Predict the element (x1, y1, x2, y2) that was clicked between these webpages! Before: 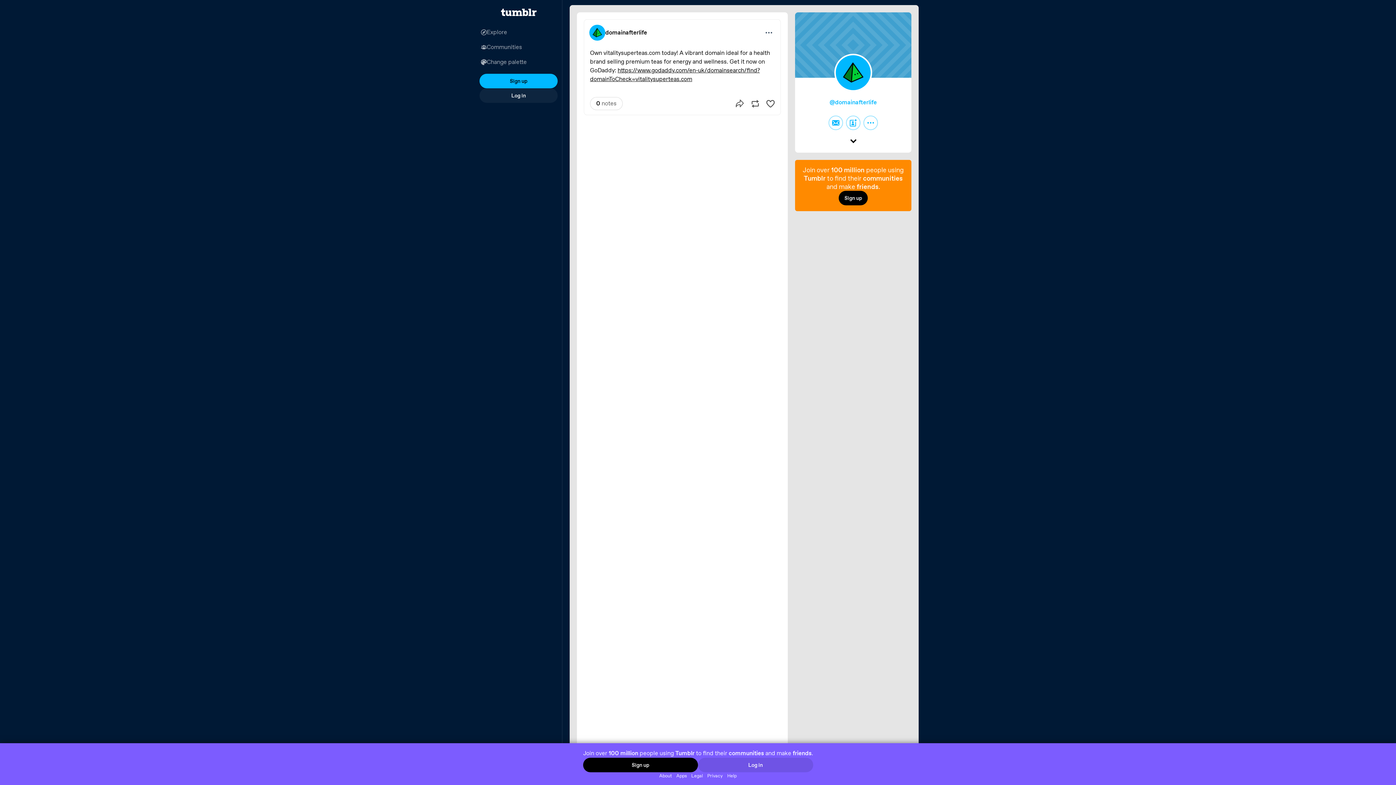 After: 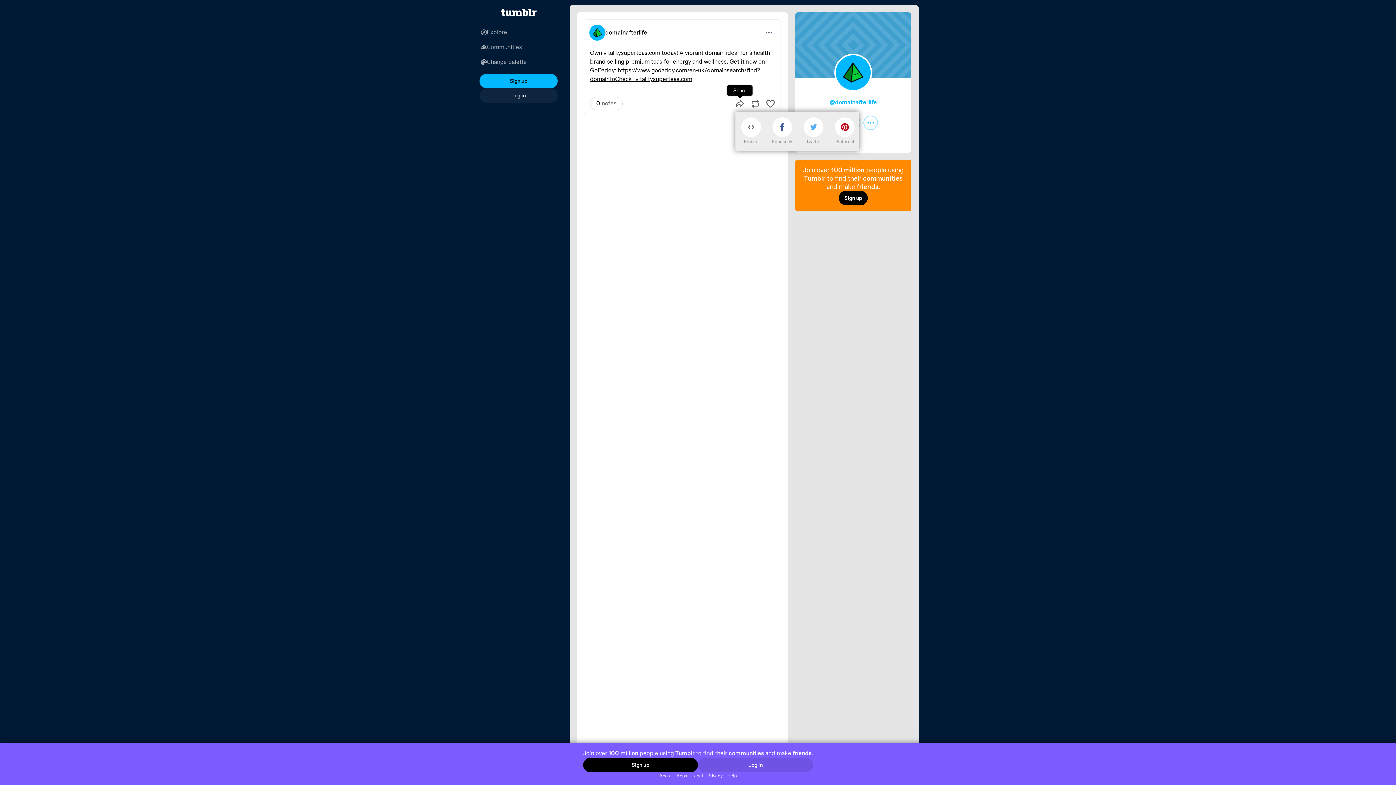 Action: label: Share bbox: (735, 99, 744, 108)